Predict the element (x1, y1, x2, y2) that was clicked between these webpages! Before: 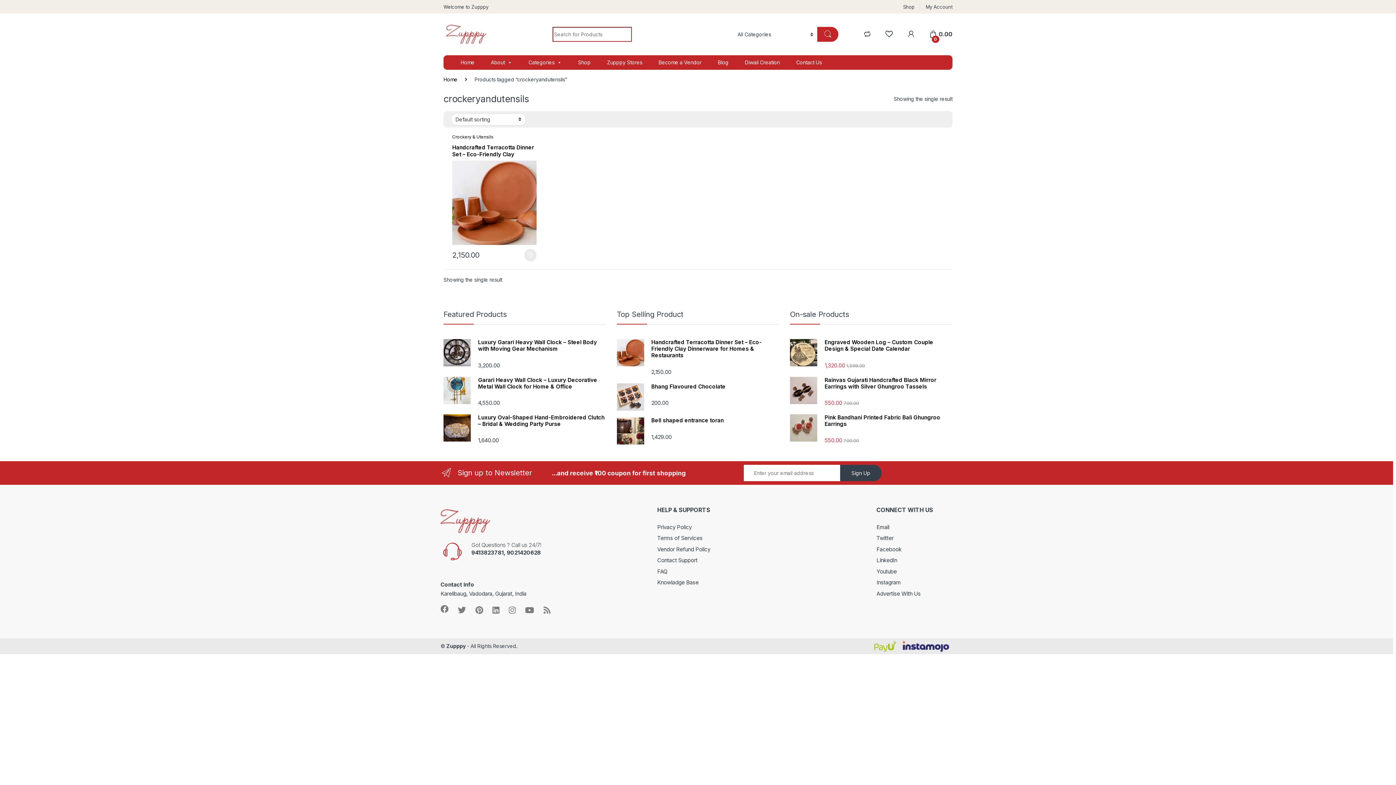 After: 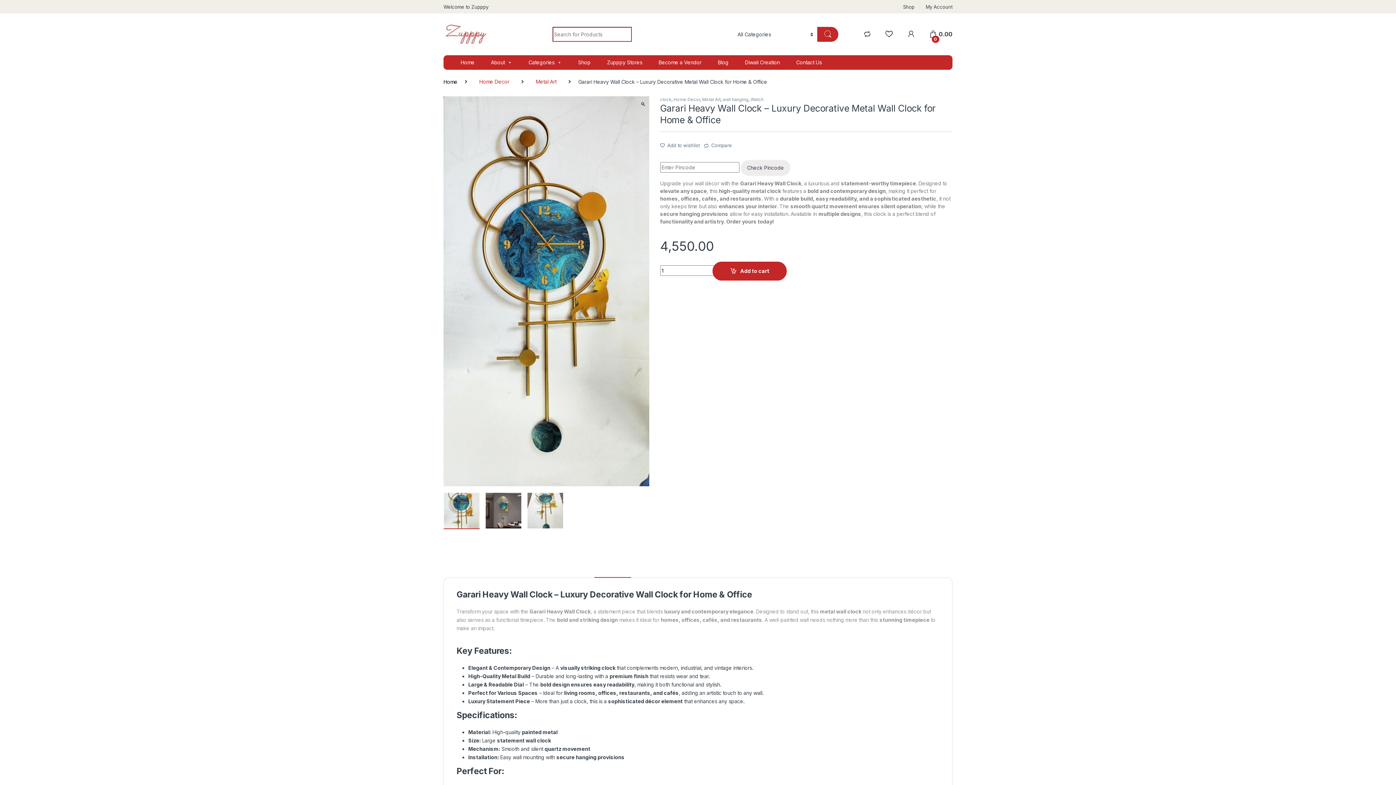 Action: label: Garari Heavy Wall Clock – Luxury Decorative Metal Wall Clock for Home & Office bbox: (443, 376, 606, 390)